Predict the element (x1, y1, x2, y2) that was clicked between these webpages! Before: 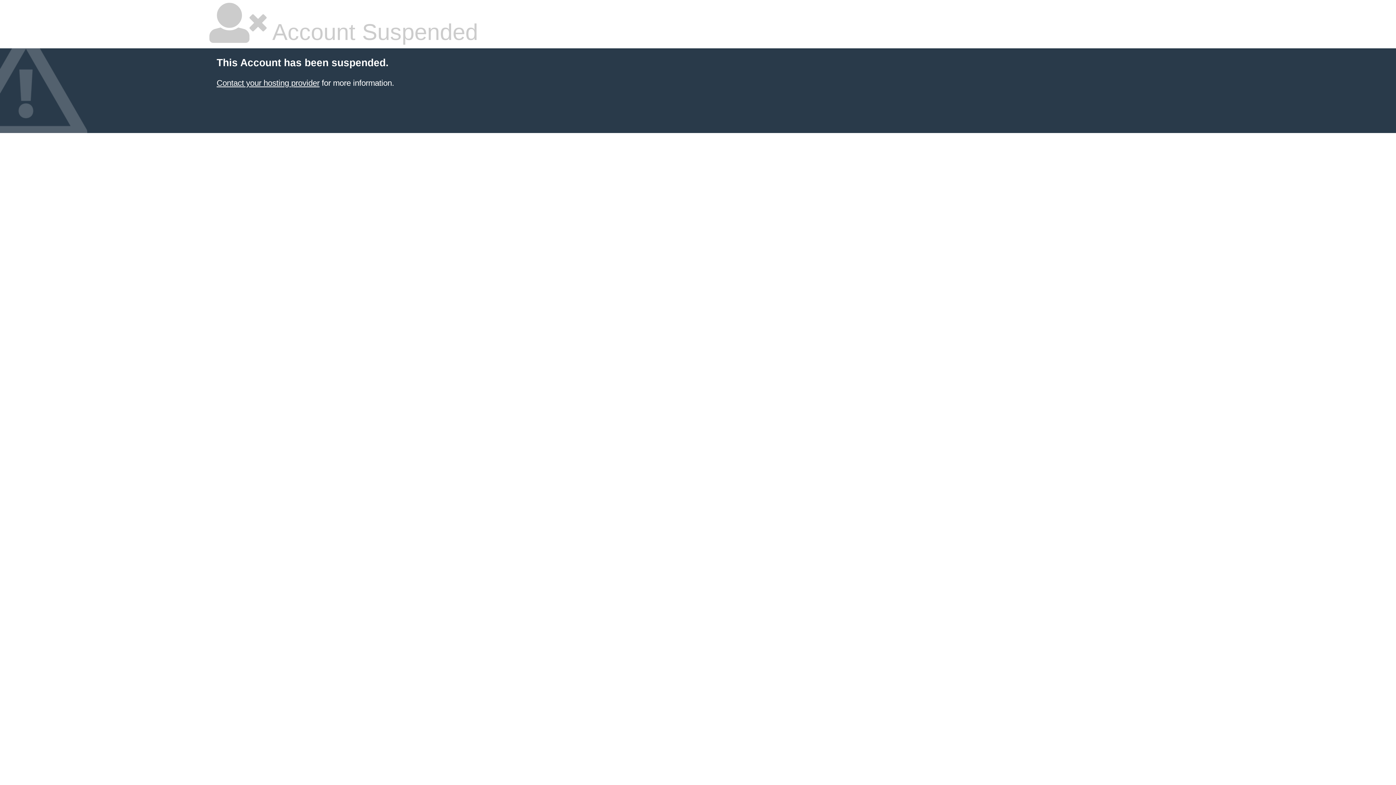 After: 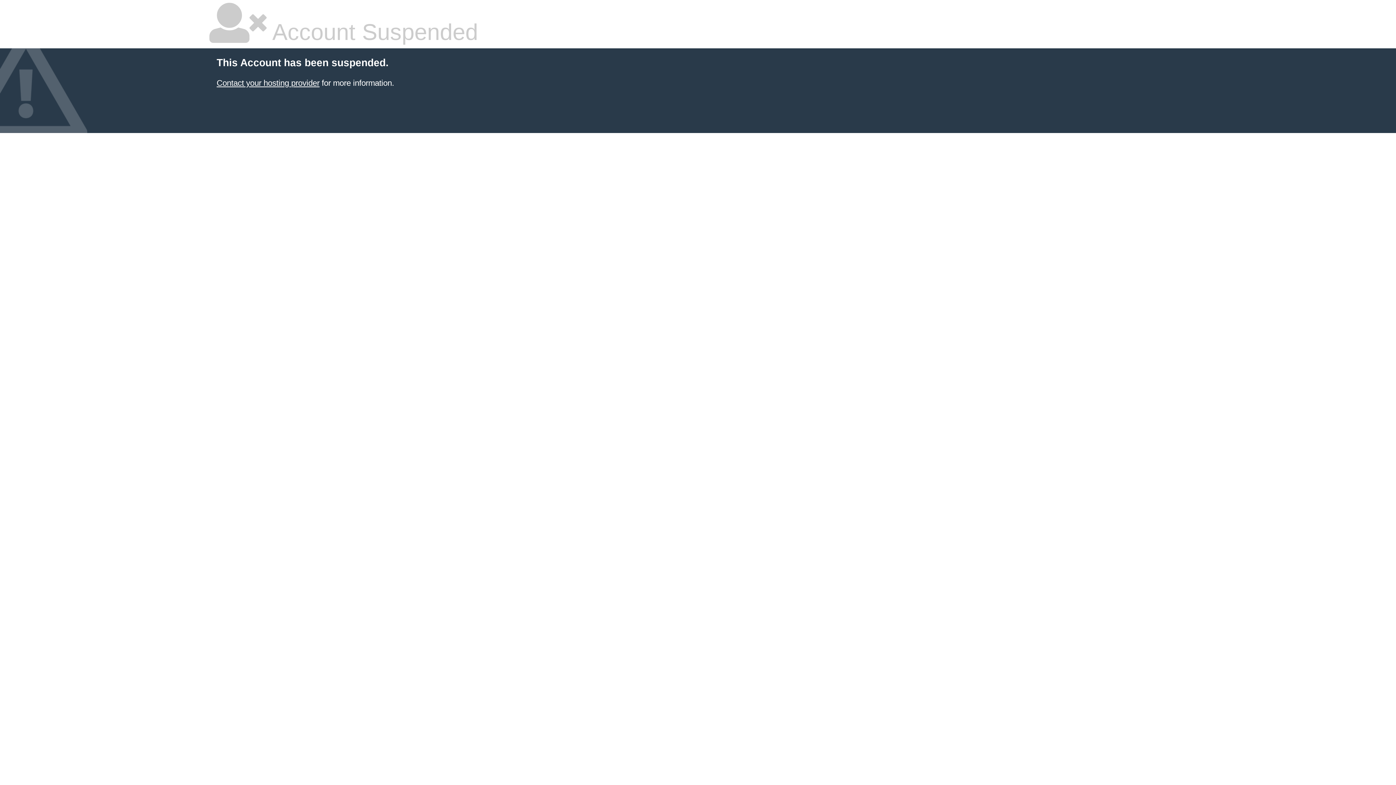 Action: label: Contact your hosting provider bbox: (216, 78, 319, 87)